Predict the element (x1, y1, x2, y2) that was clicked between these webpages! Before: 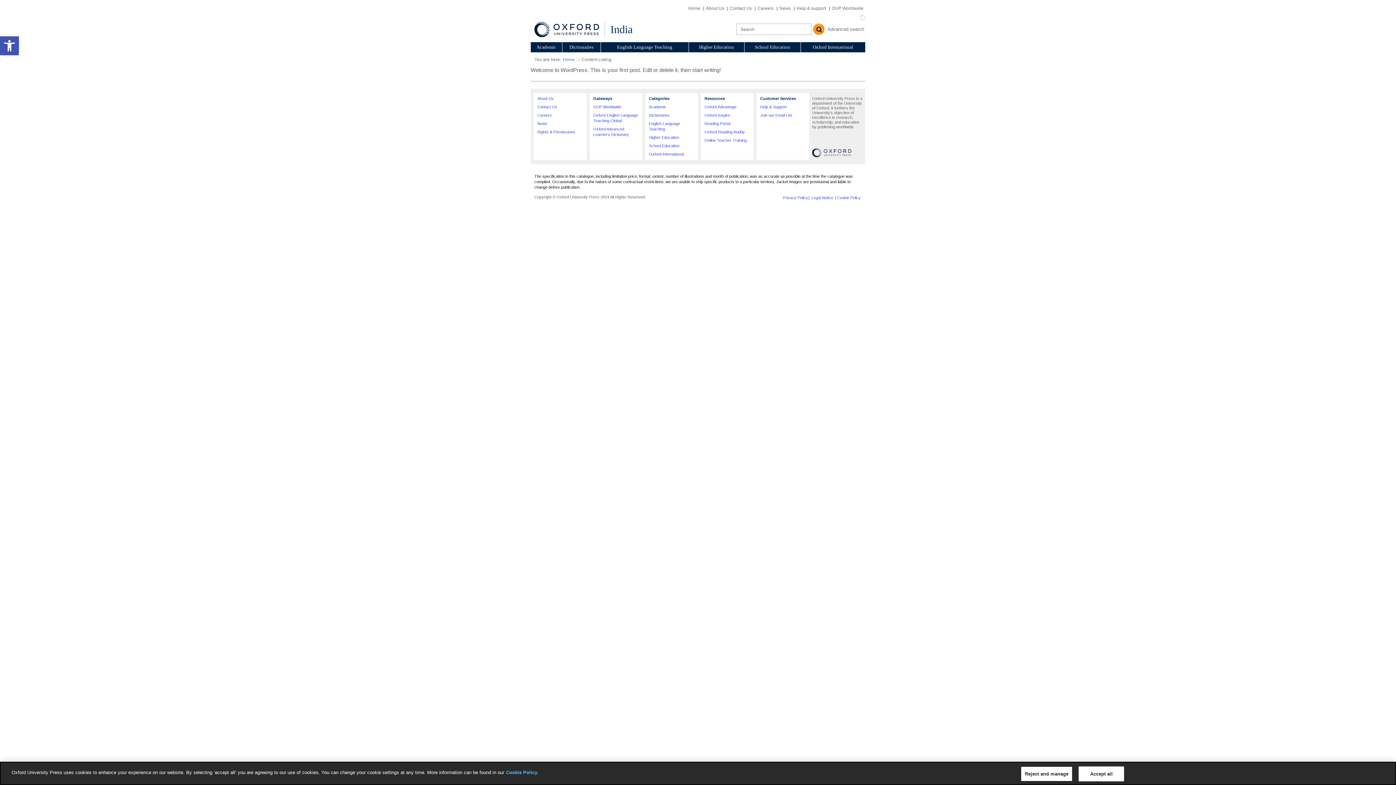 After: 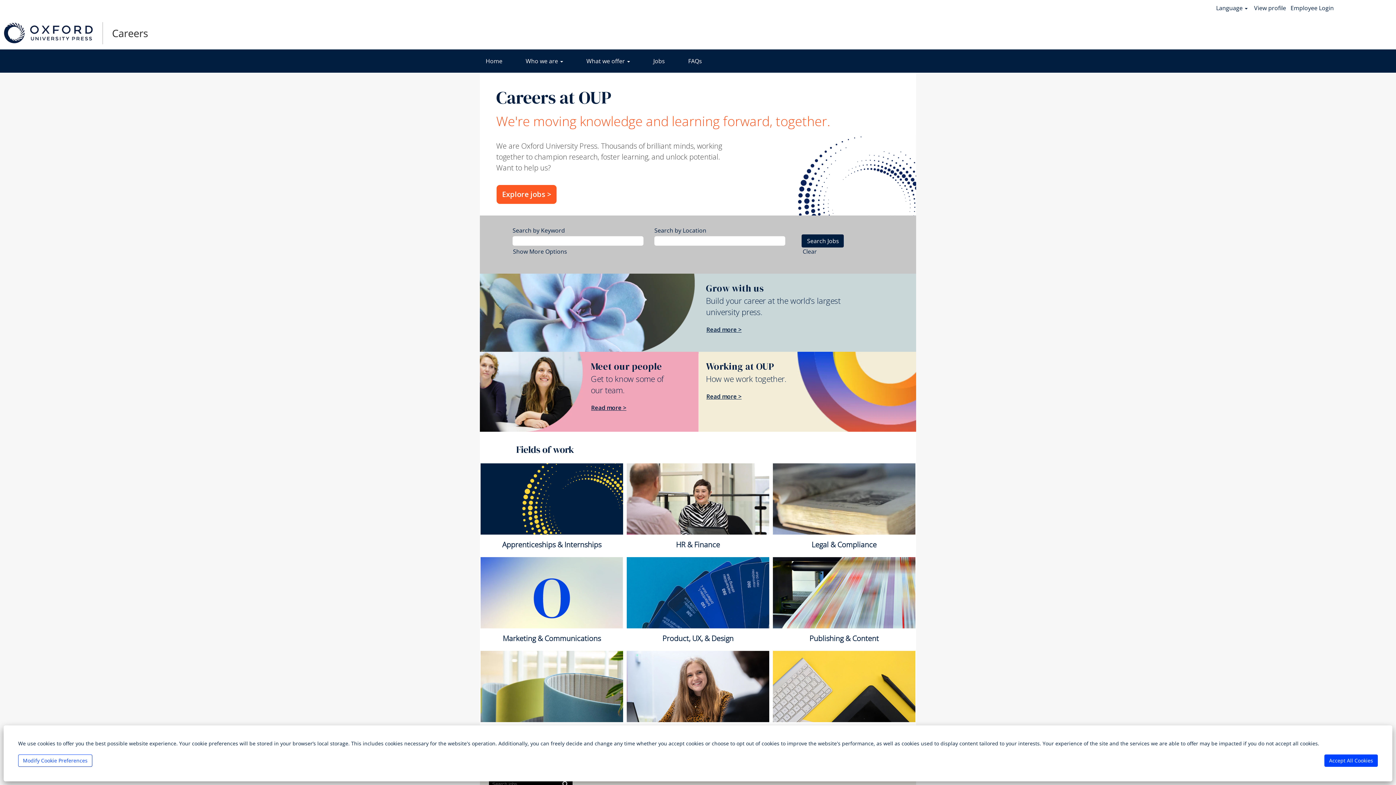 Action: bbox: (537, 113, 552, 117) label: Careers